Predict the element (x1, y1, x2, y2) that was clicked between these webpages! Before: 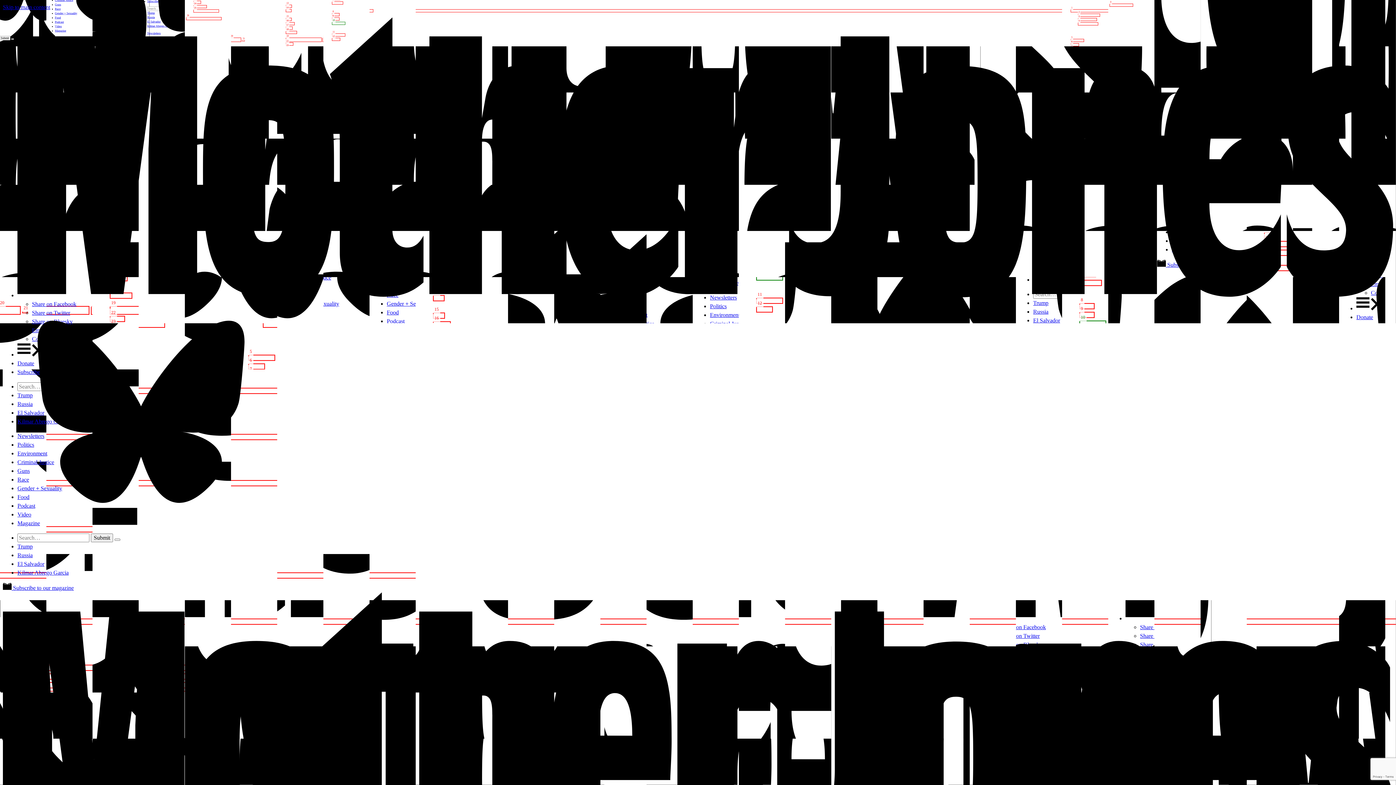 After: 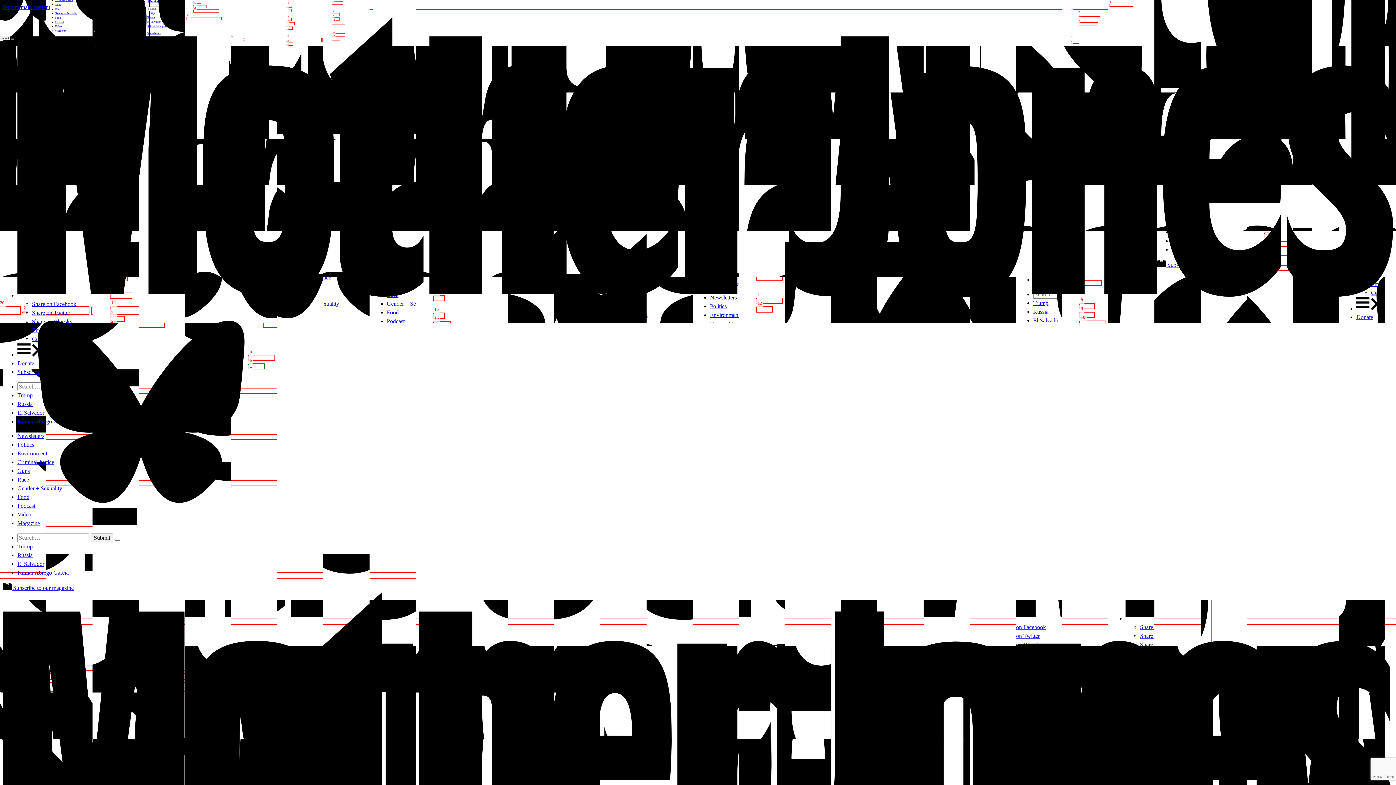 Action: label: El Salvador bbox: (17, 409, 44, 416)